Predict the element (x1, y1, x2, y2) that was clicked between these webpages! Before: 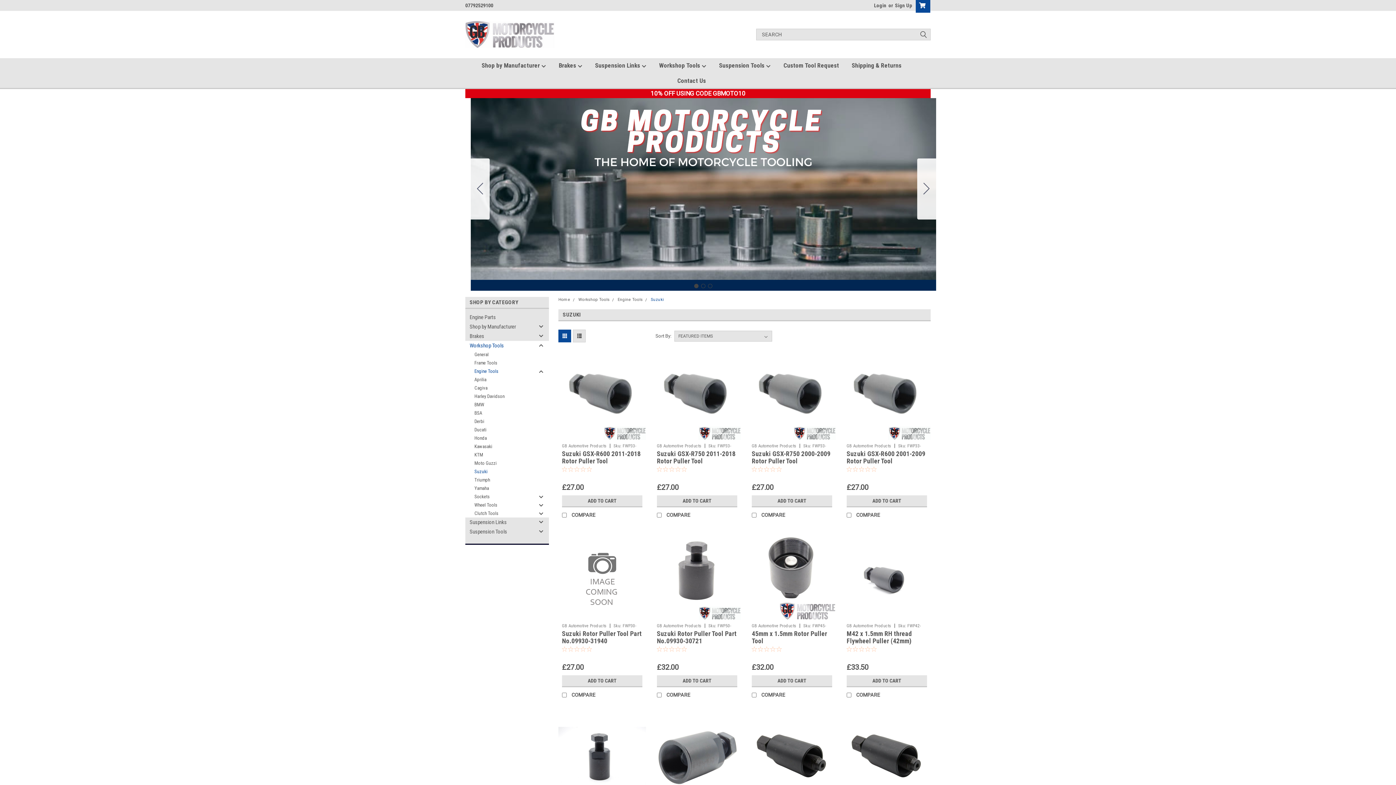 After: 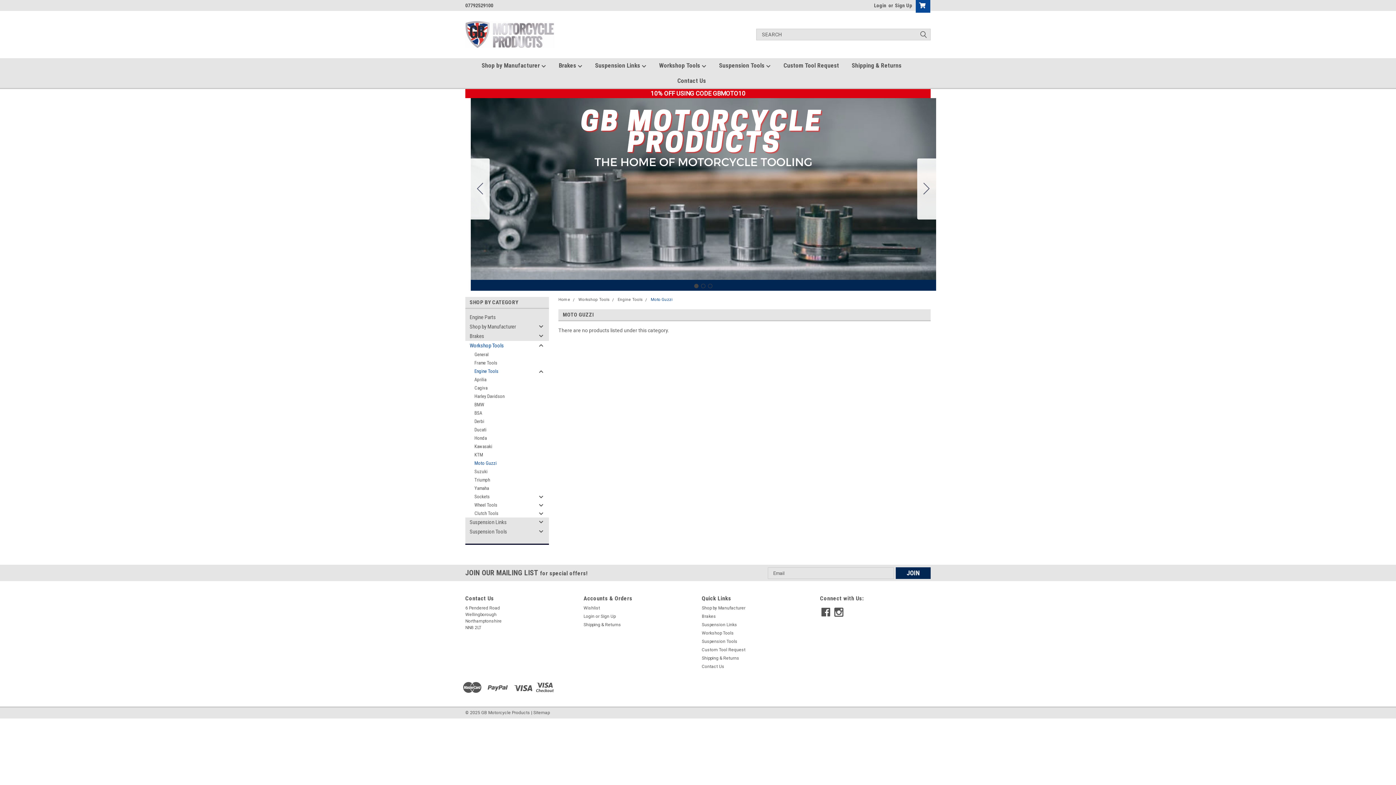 Action: label: Moto Guzzi bbox: (465, 459, 536, 467)